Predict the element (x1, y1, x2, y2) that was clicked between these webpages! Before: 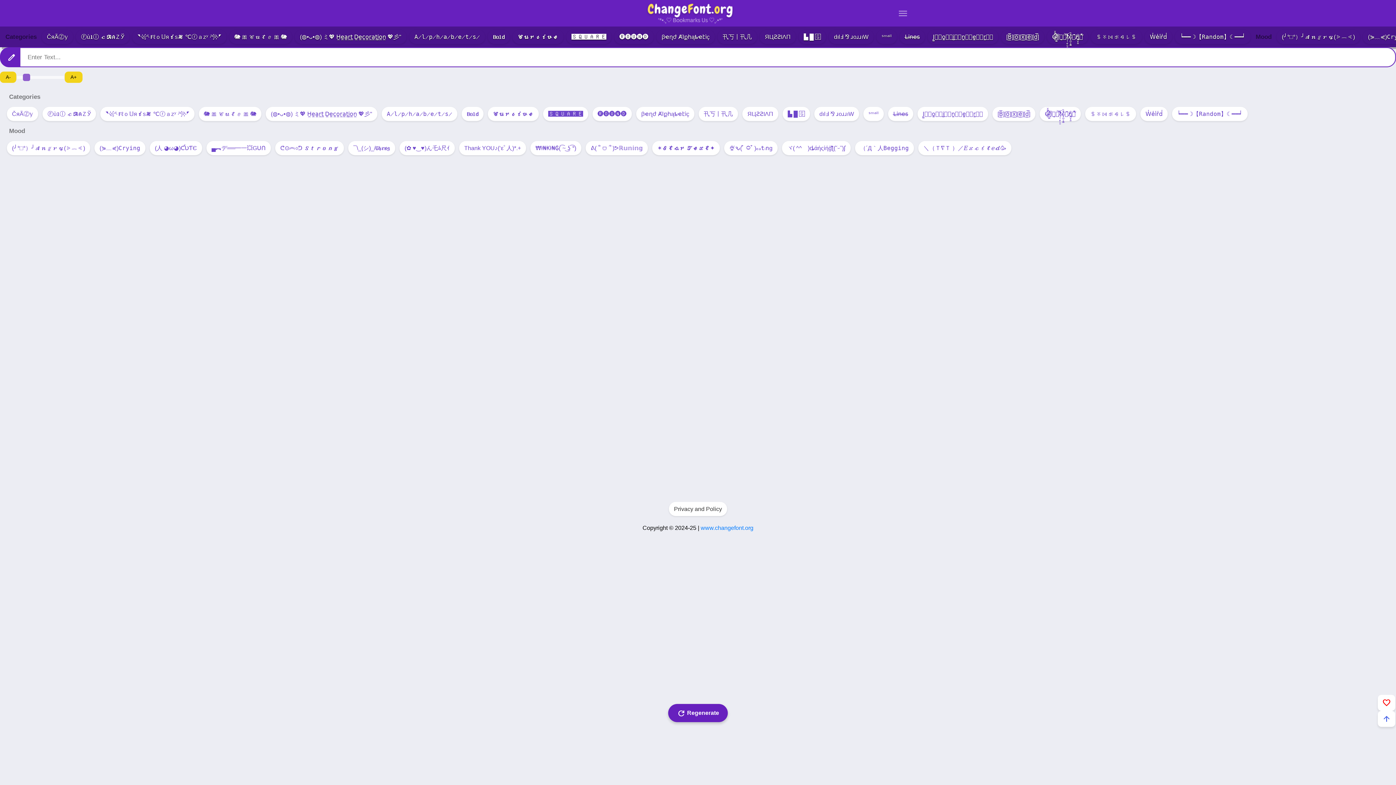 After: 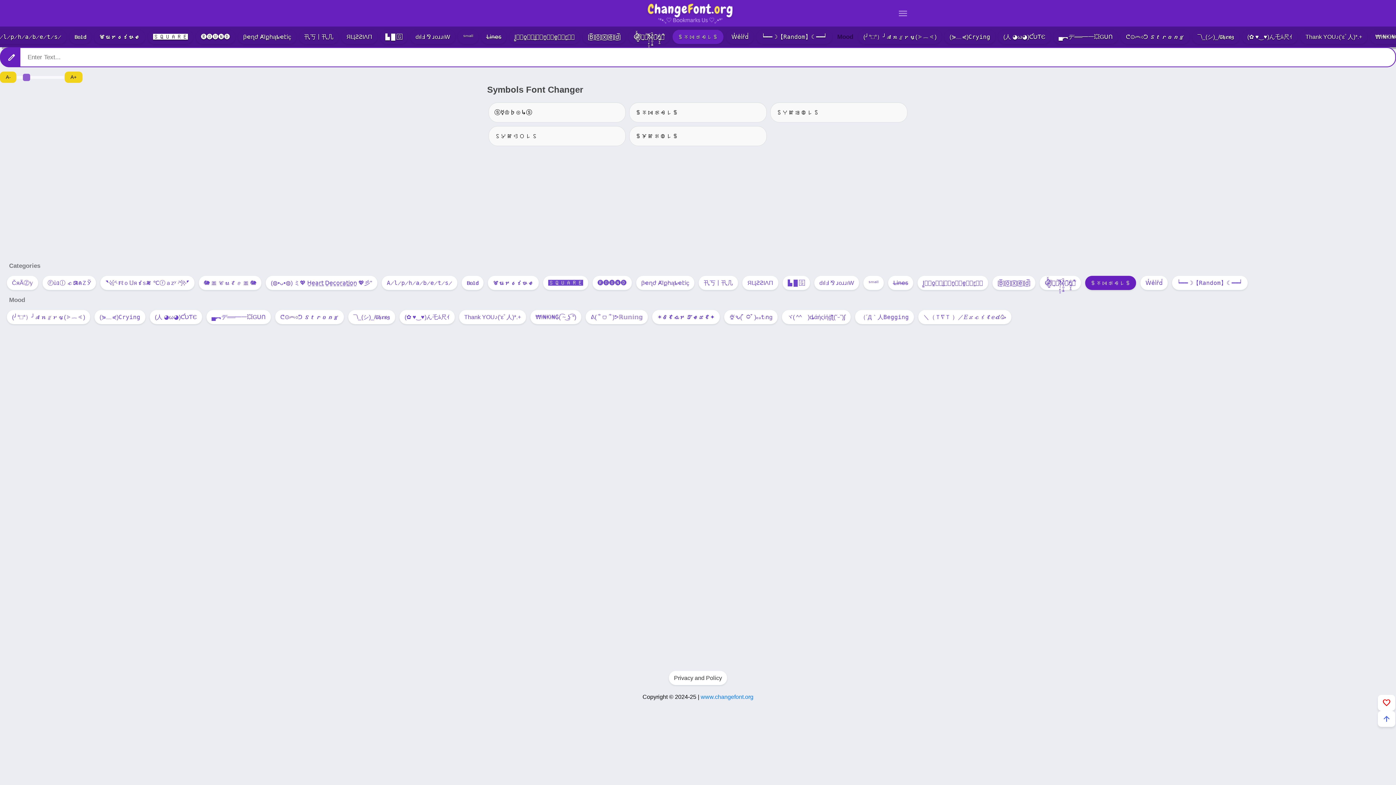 Action: bbox: (1085, 106, 1136, 121) label: ꌚꐟꁒꃃꆂ꒒ꌚ